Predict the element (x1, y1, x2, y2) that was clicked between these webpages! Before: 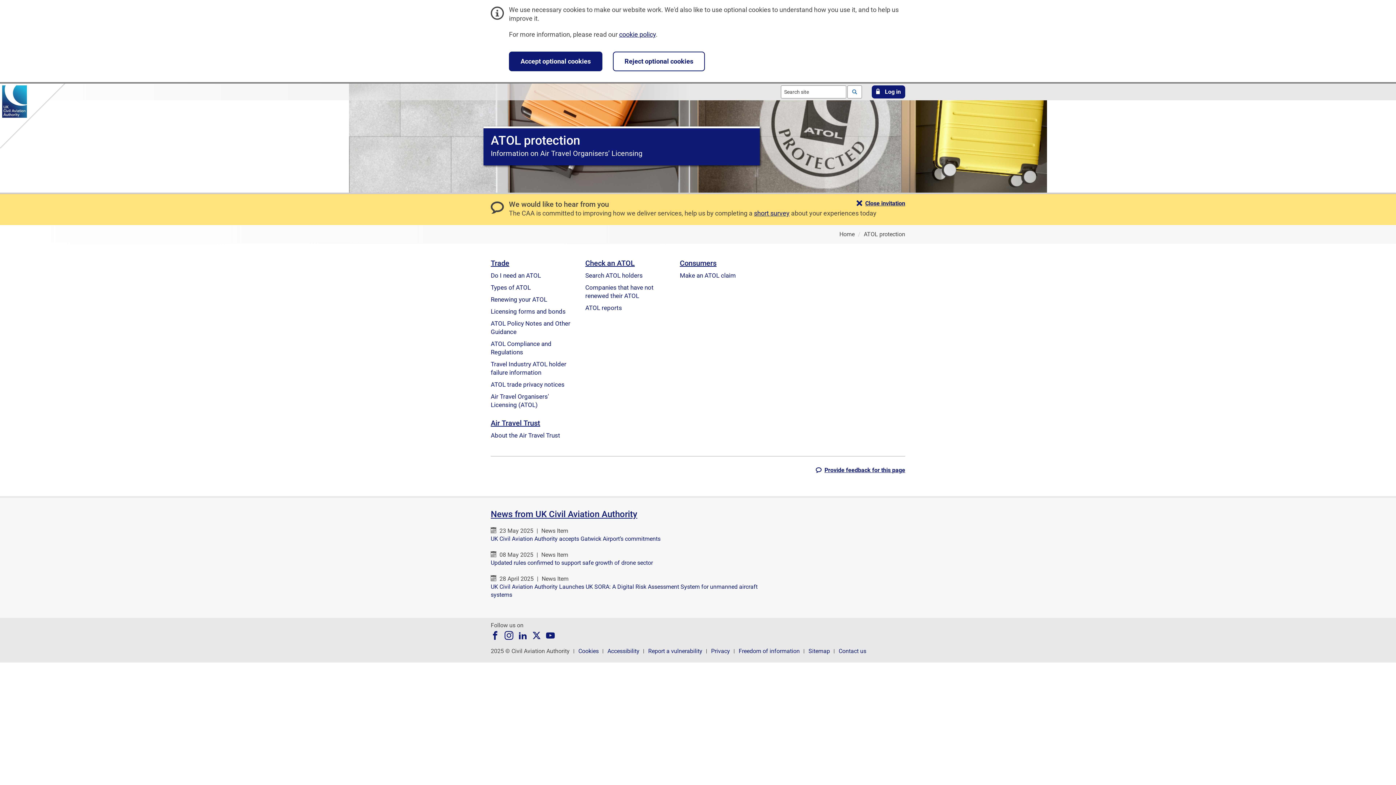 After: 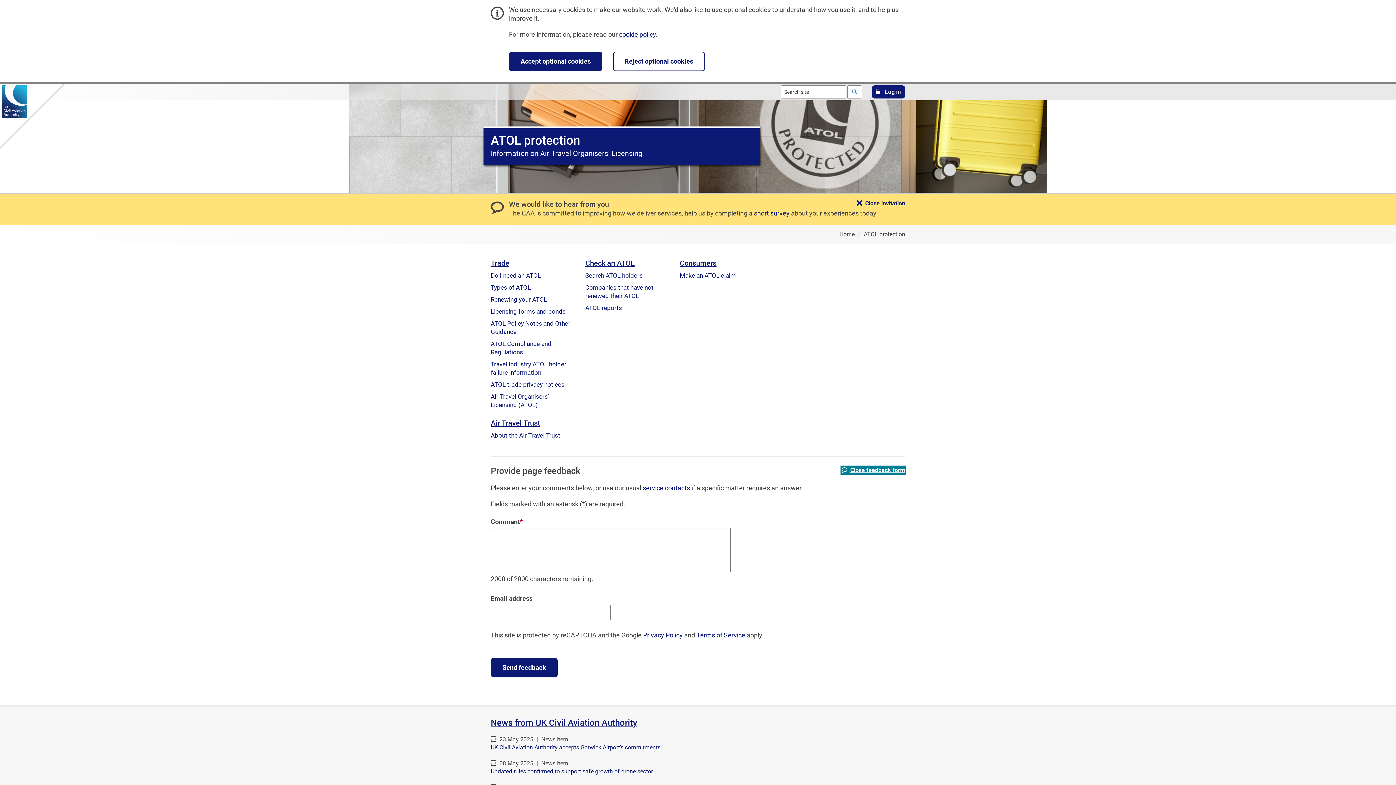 Action: label:  Provide feedback for this page bbox: (816, 466, 905, 473)